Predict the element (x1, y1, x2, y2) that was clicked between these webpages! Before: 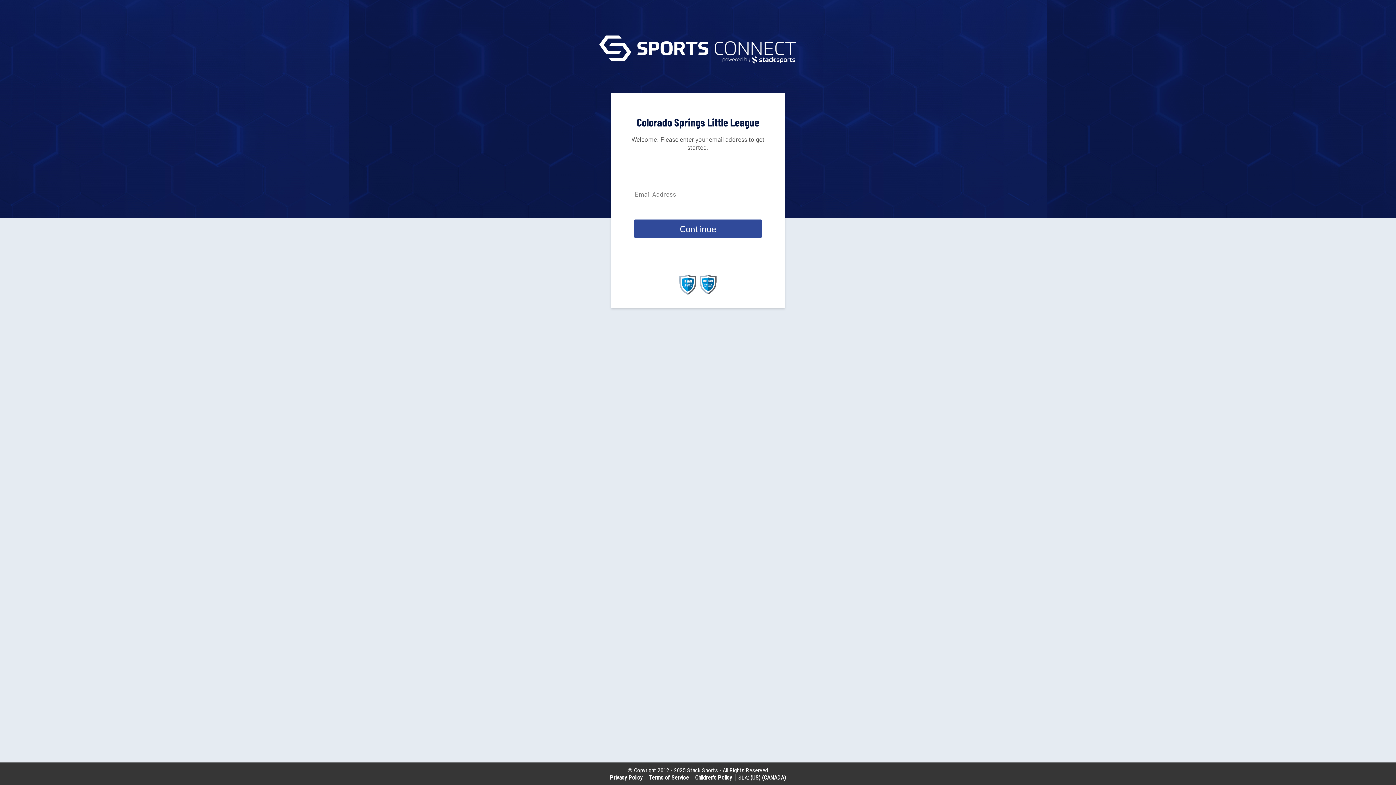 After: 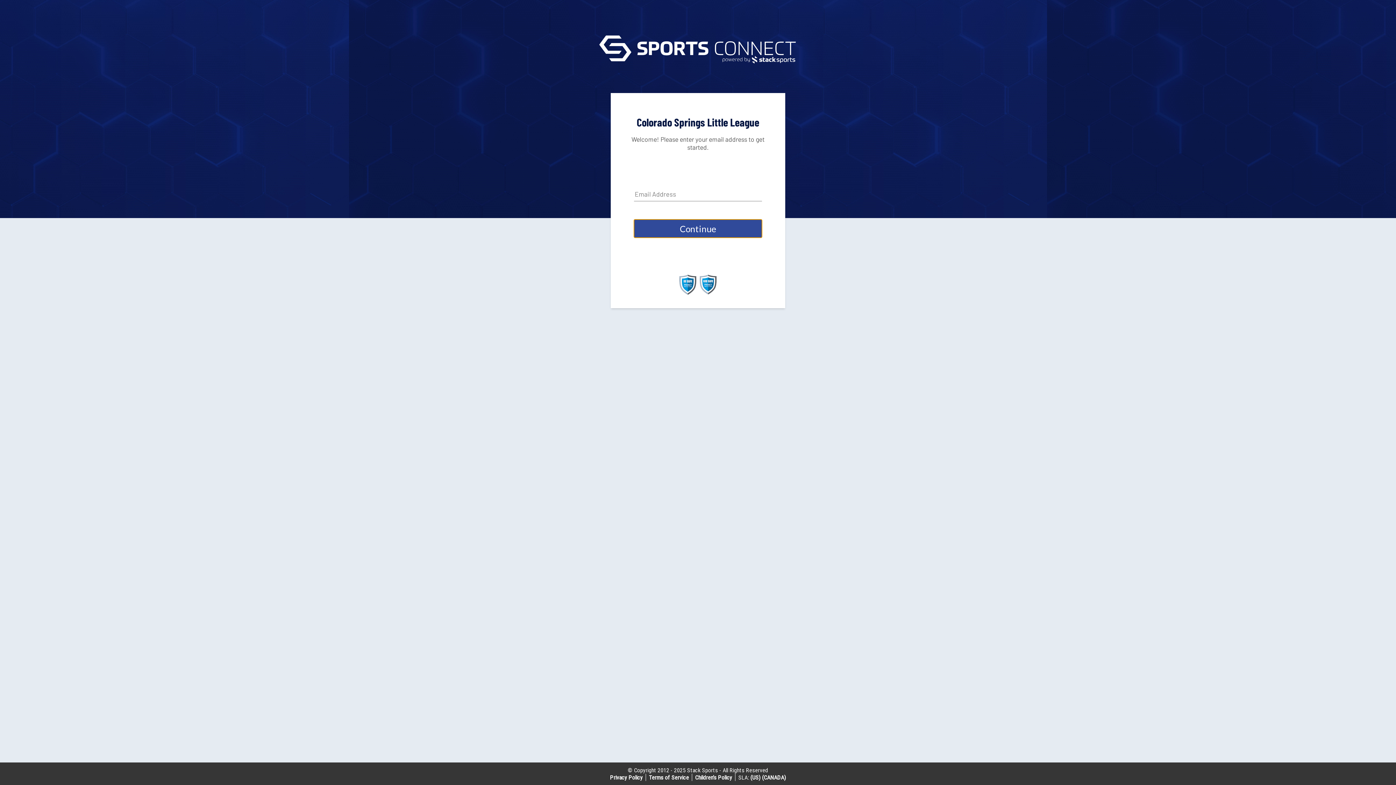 Action: label: Continue bbox: (634, 219, 762, 237)